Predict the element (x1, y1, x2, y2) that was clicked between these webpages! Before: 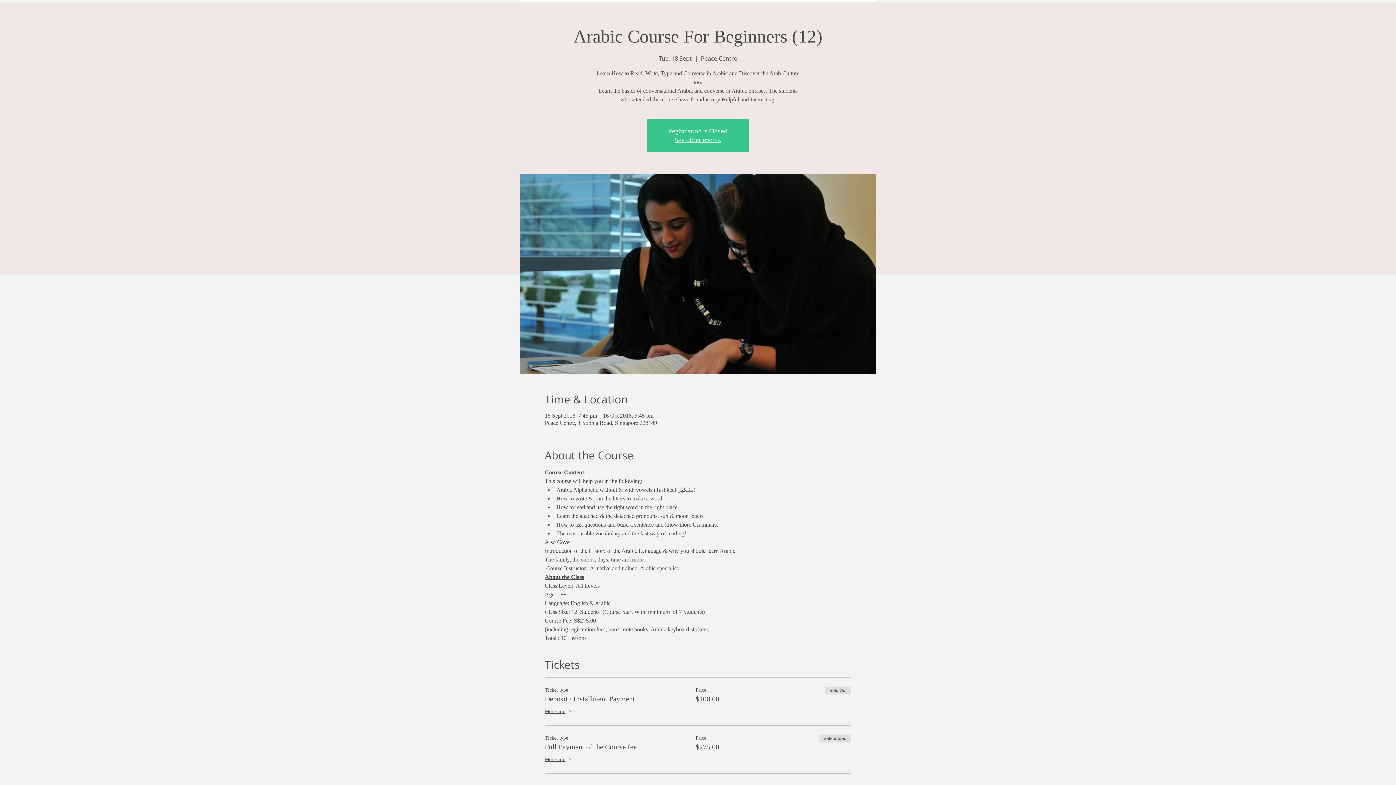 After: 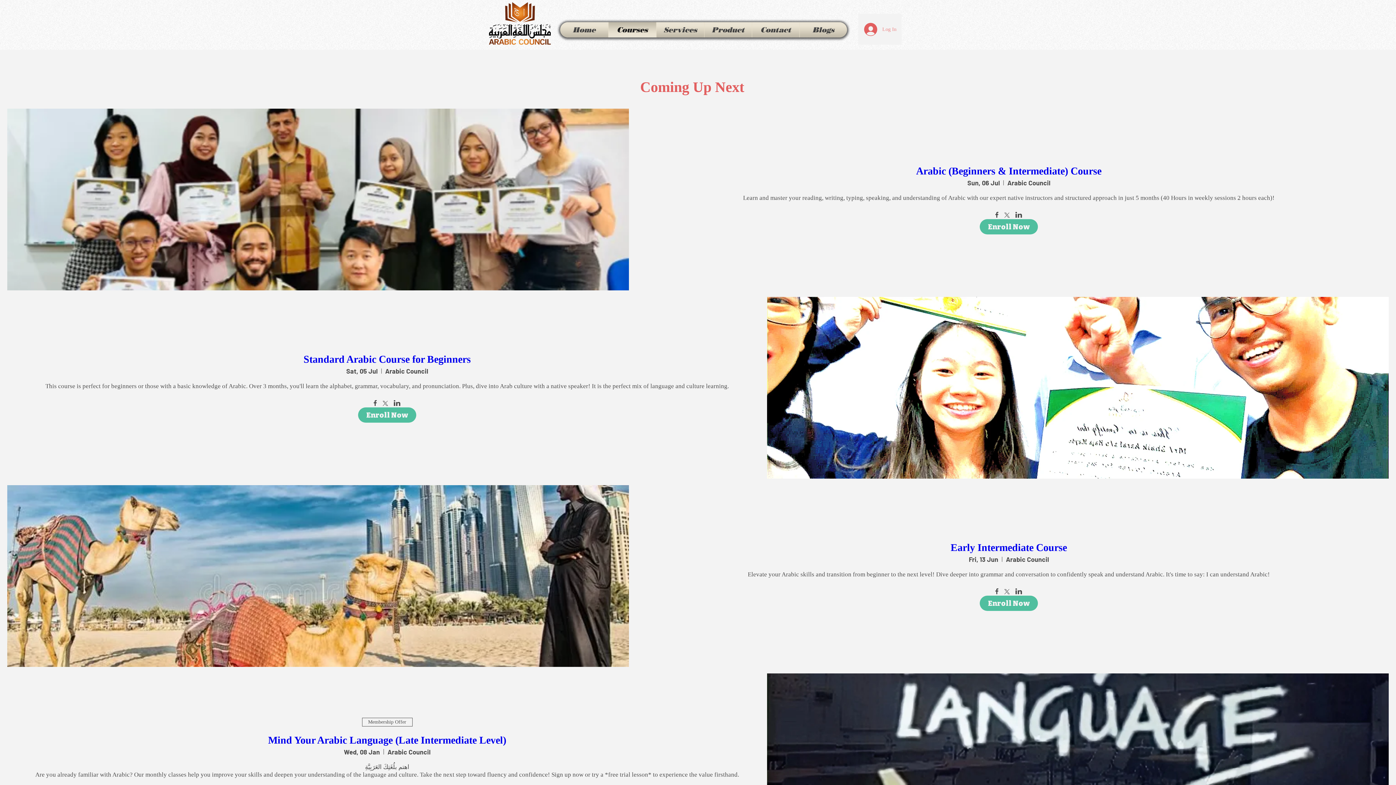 Action: label: See other events bbox: (675, 136, 721, 144)